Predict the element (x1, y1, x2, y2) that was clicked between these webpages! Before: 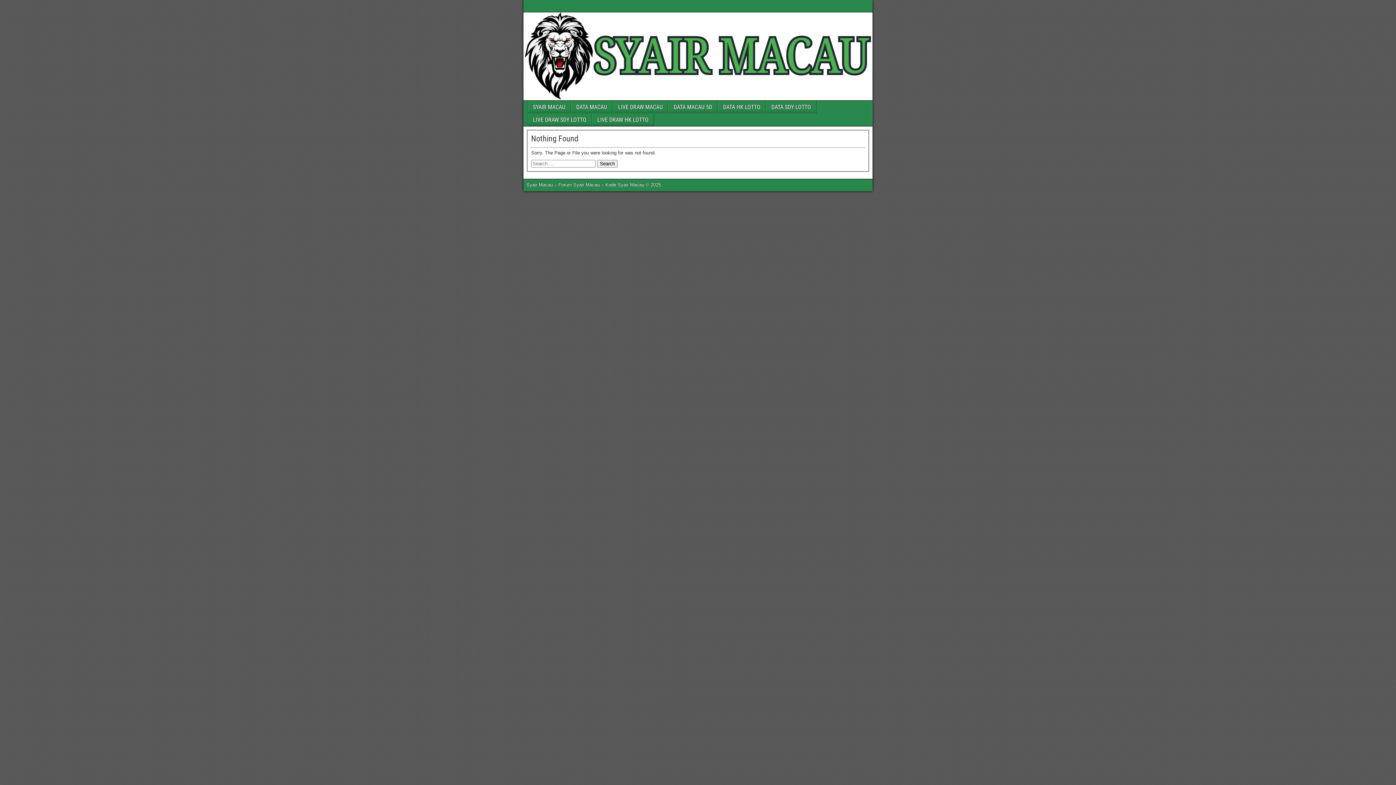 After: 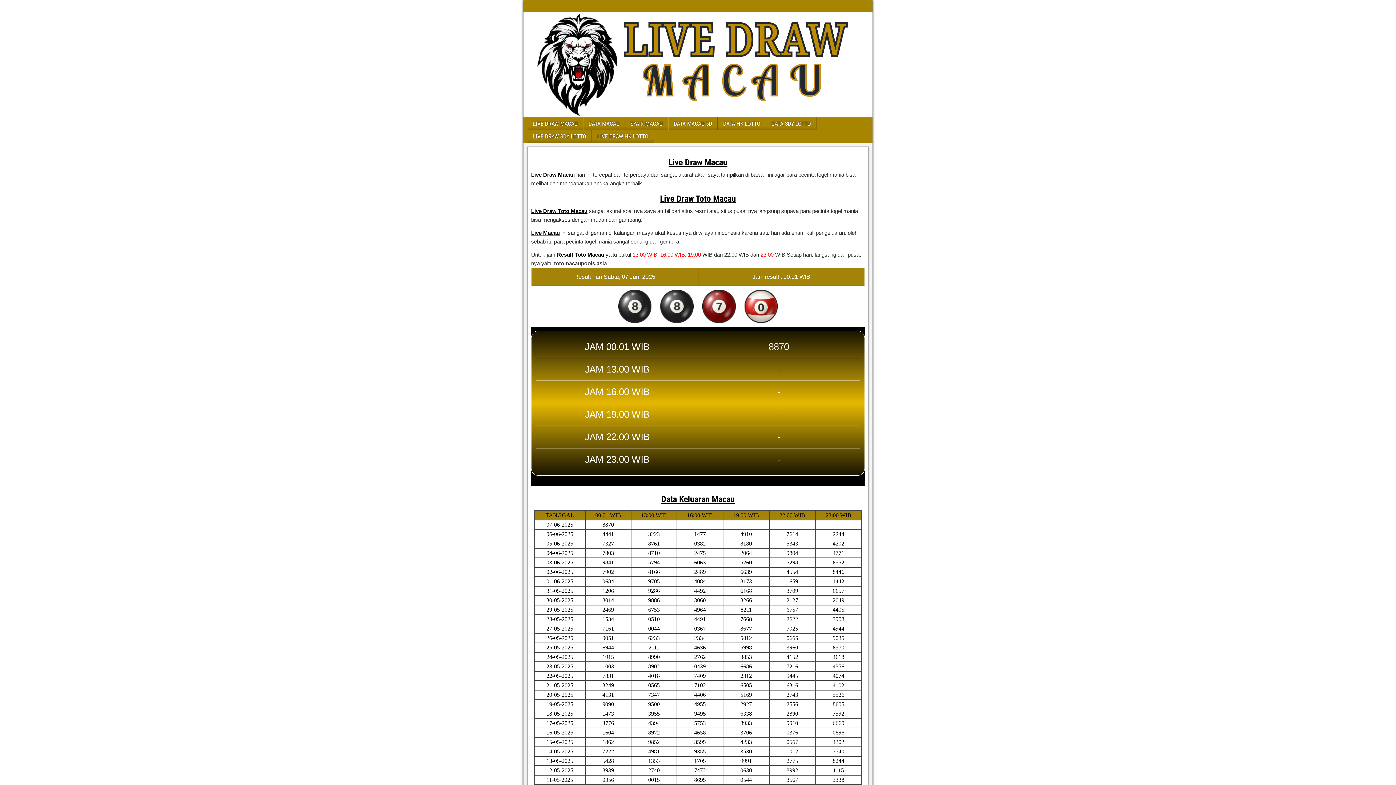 Action: label: LIVE DRAW MACAU bbox: (613, 100, 668, 113)